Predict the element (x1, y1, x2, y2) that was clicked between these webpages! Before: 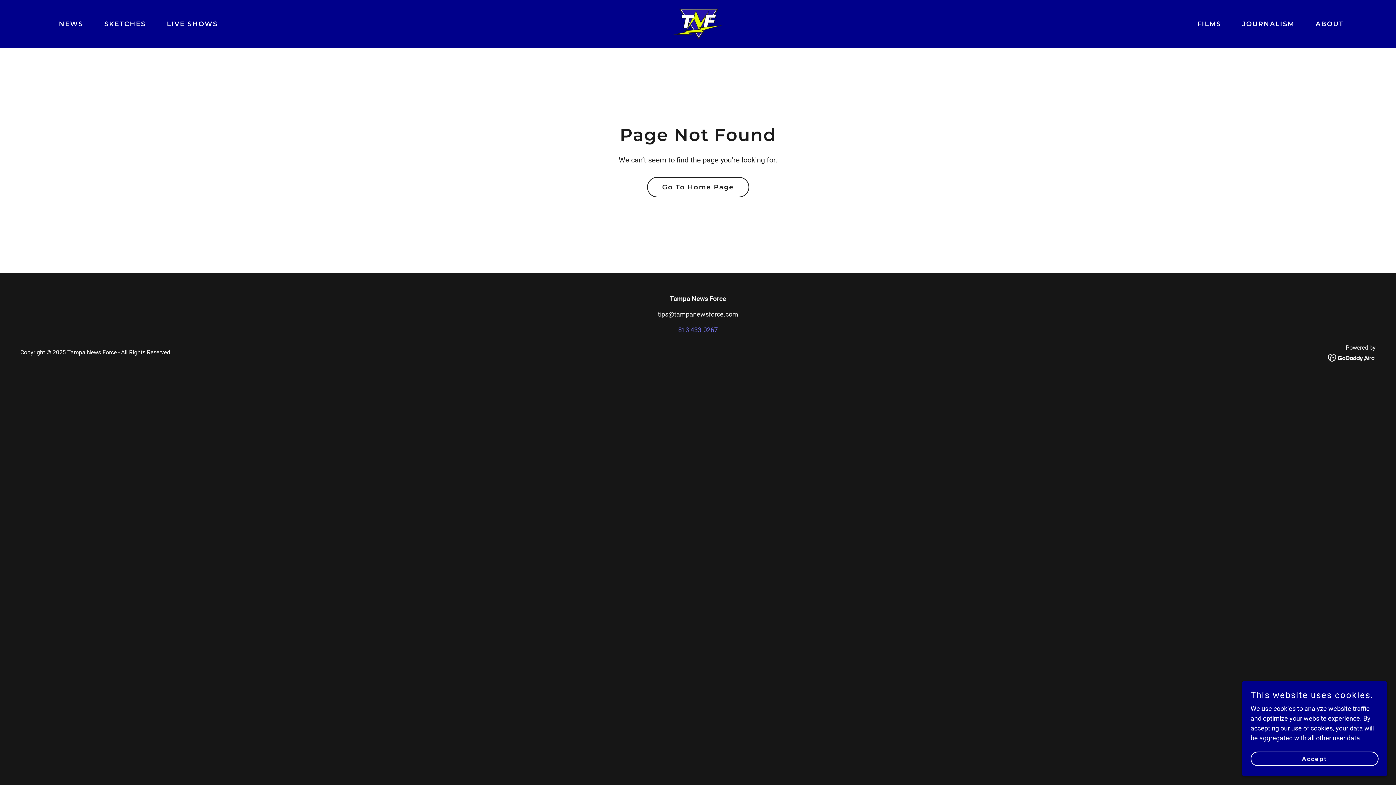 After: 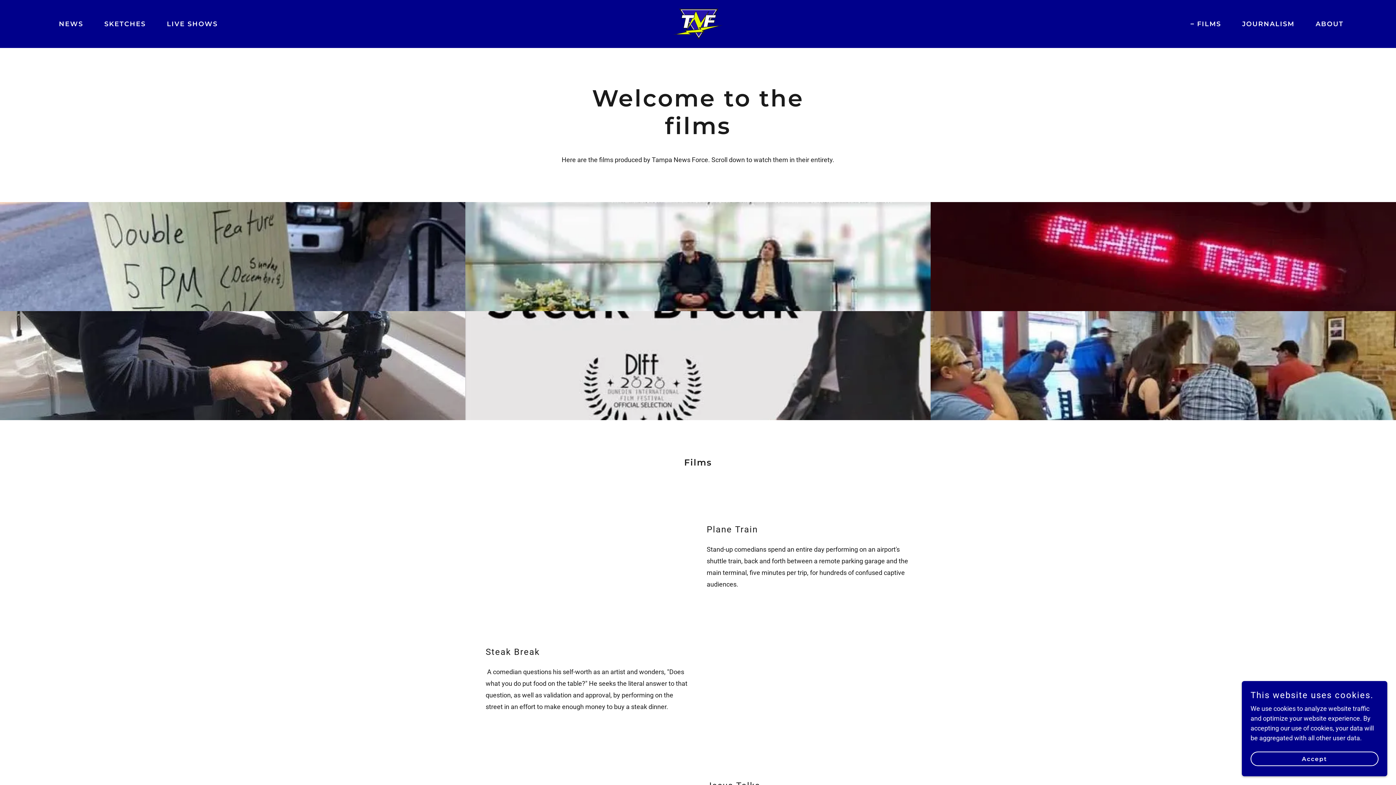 Action: bbox: (1188, 17, 1223, 30) label: FILMS